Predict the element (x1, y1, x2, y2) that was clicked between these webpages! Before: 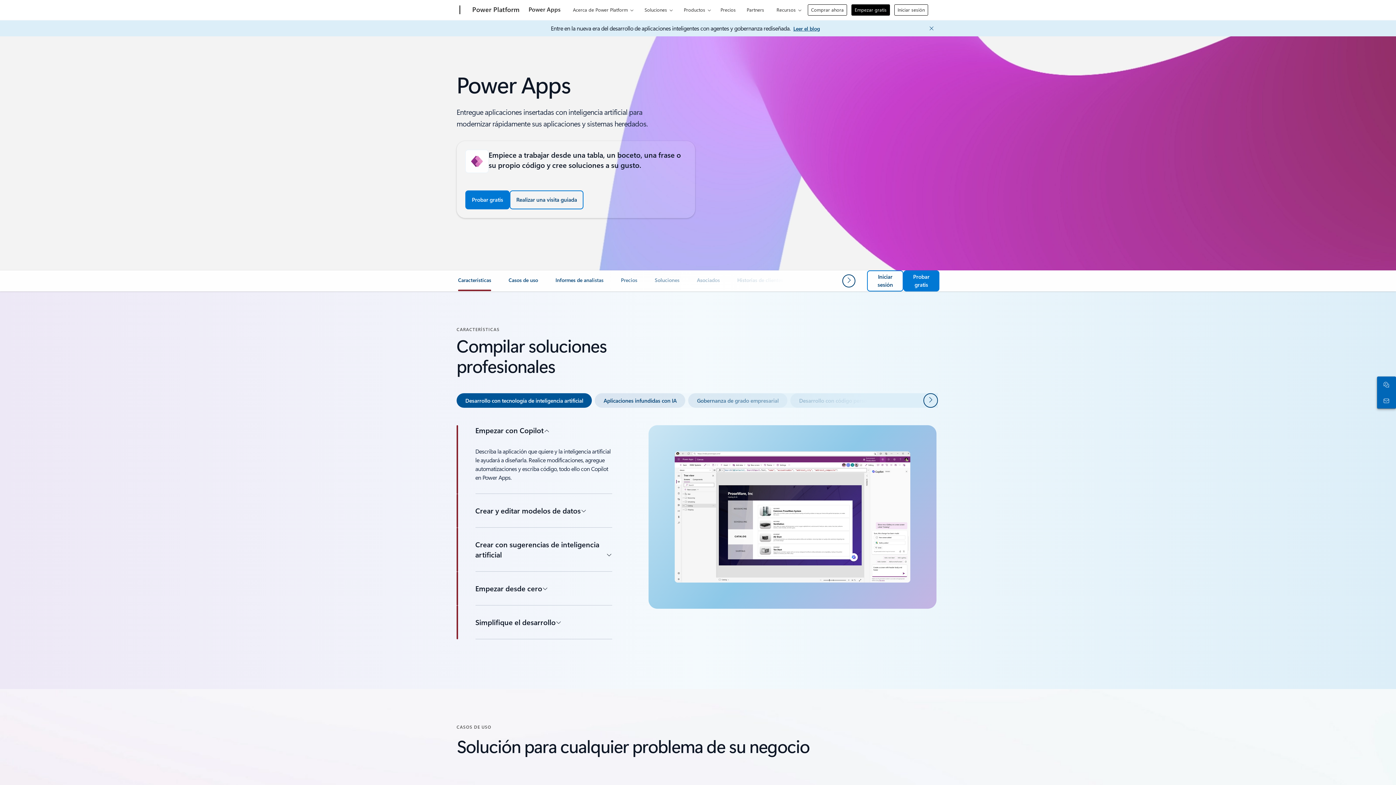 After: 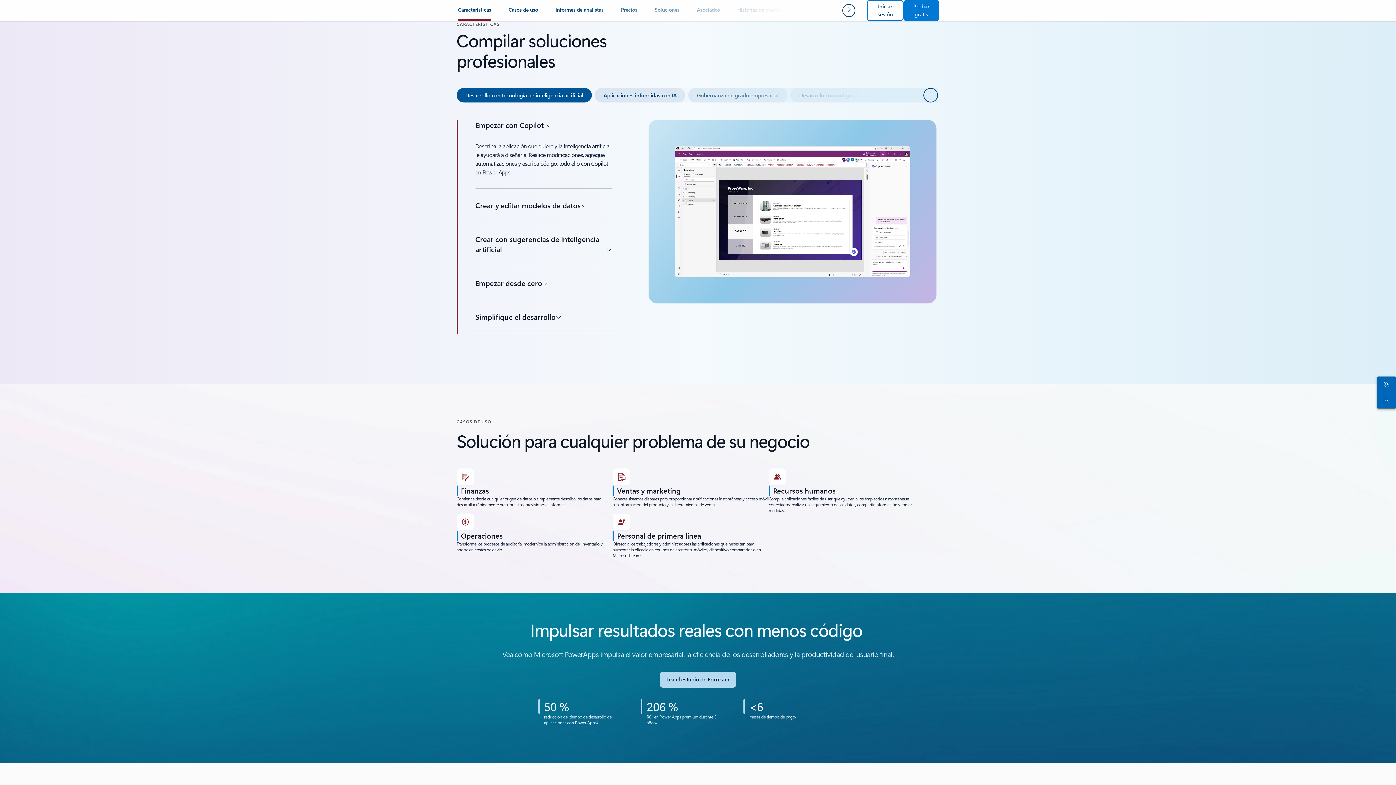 Action: bbox: (458, 276, 491, 289) label: Características